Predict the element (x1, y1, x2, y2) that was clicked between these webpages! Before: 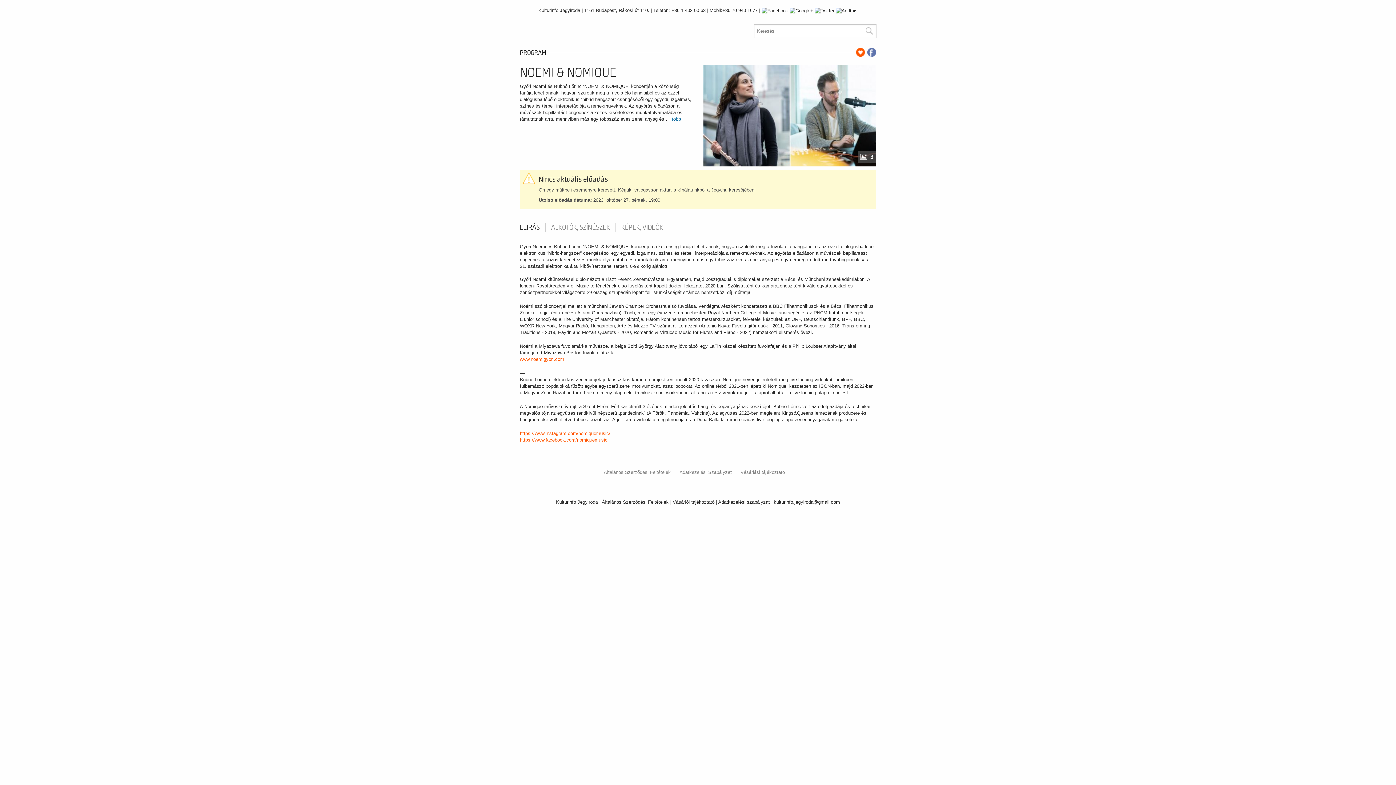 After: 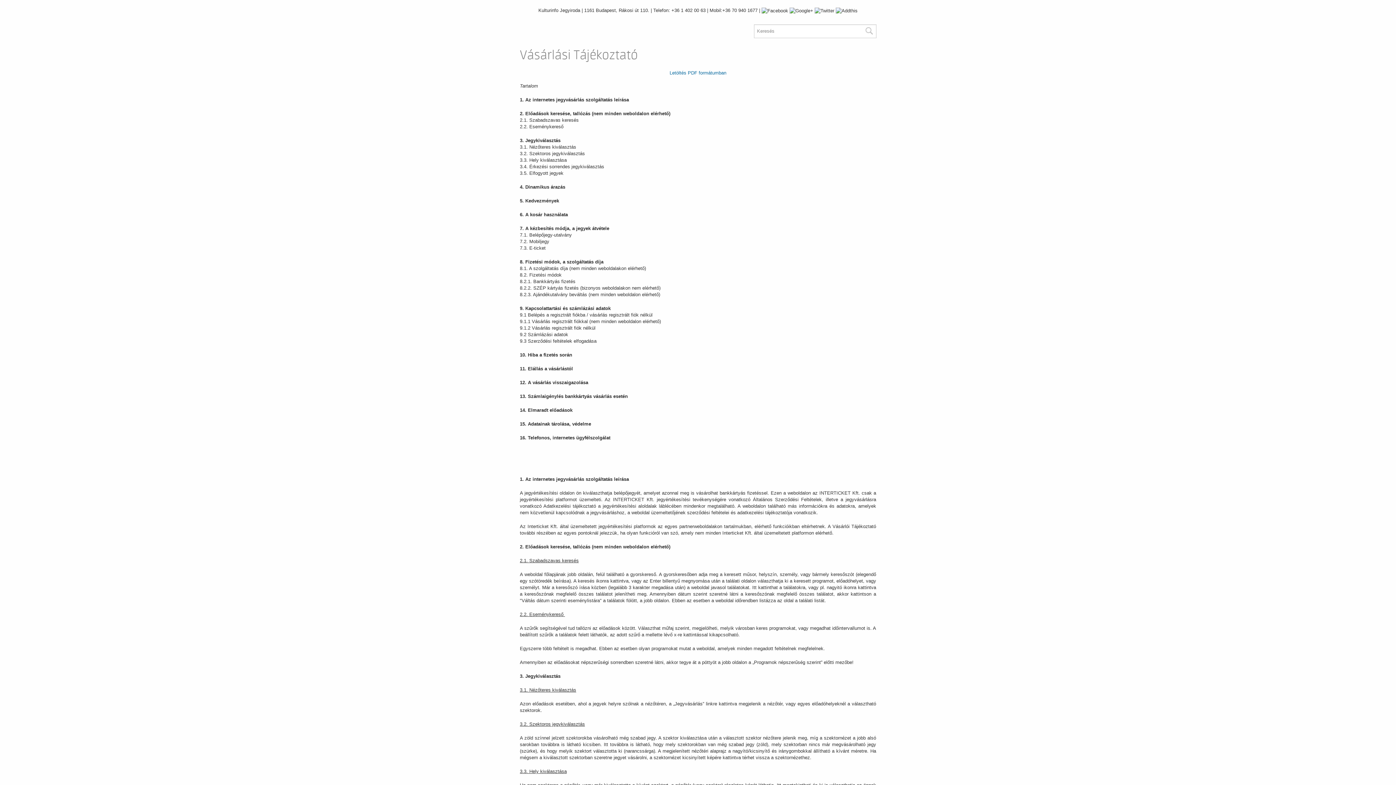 Action: label: Vásárlási tájékoztató bbox: (740, 469, 785, 475)